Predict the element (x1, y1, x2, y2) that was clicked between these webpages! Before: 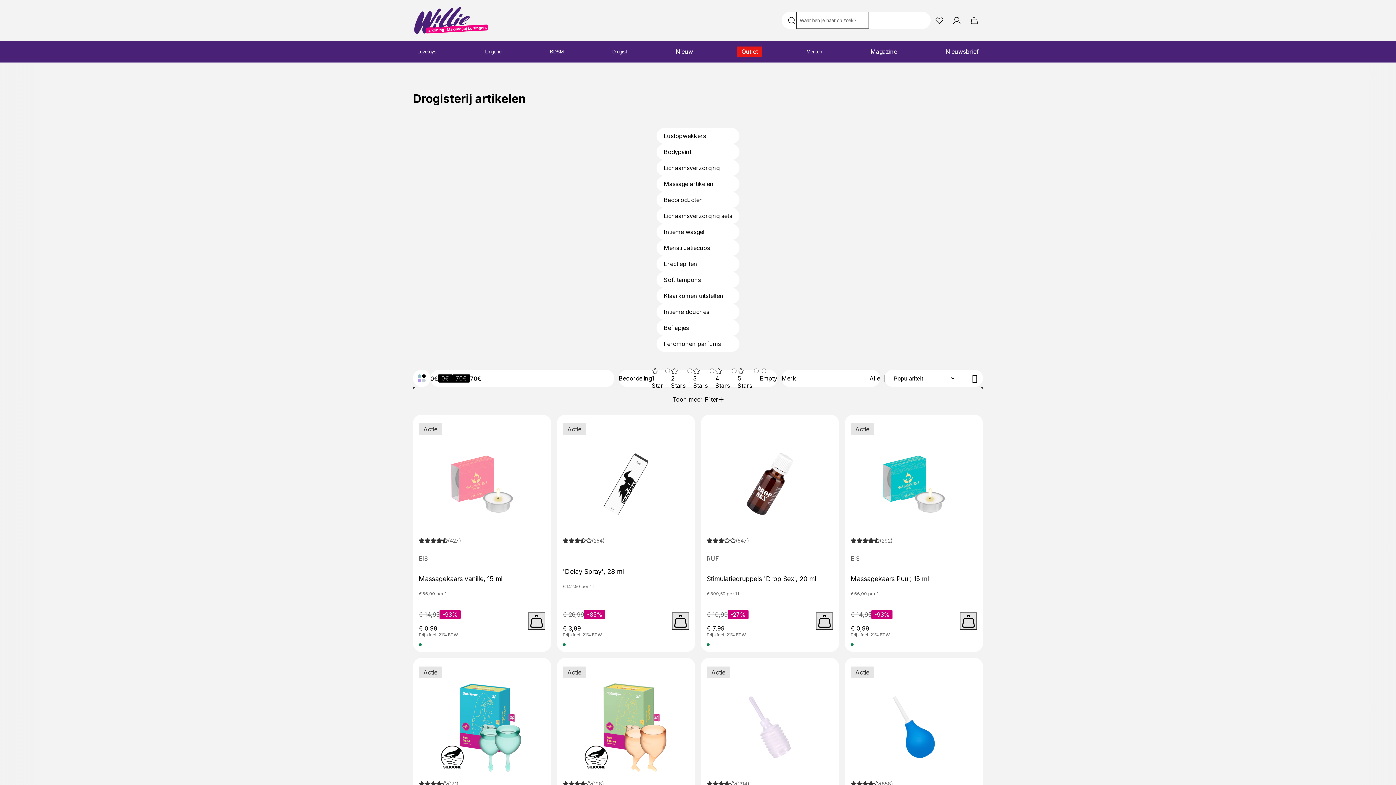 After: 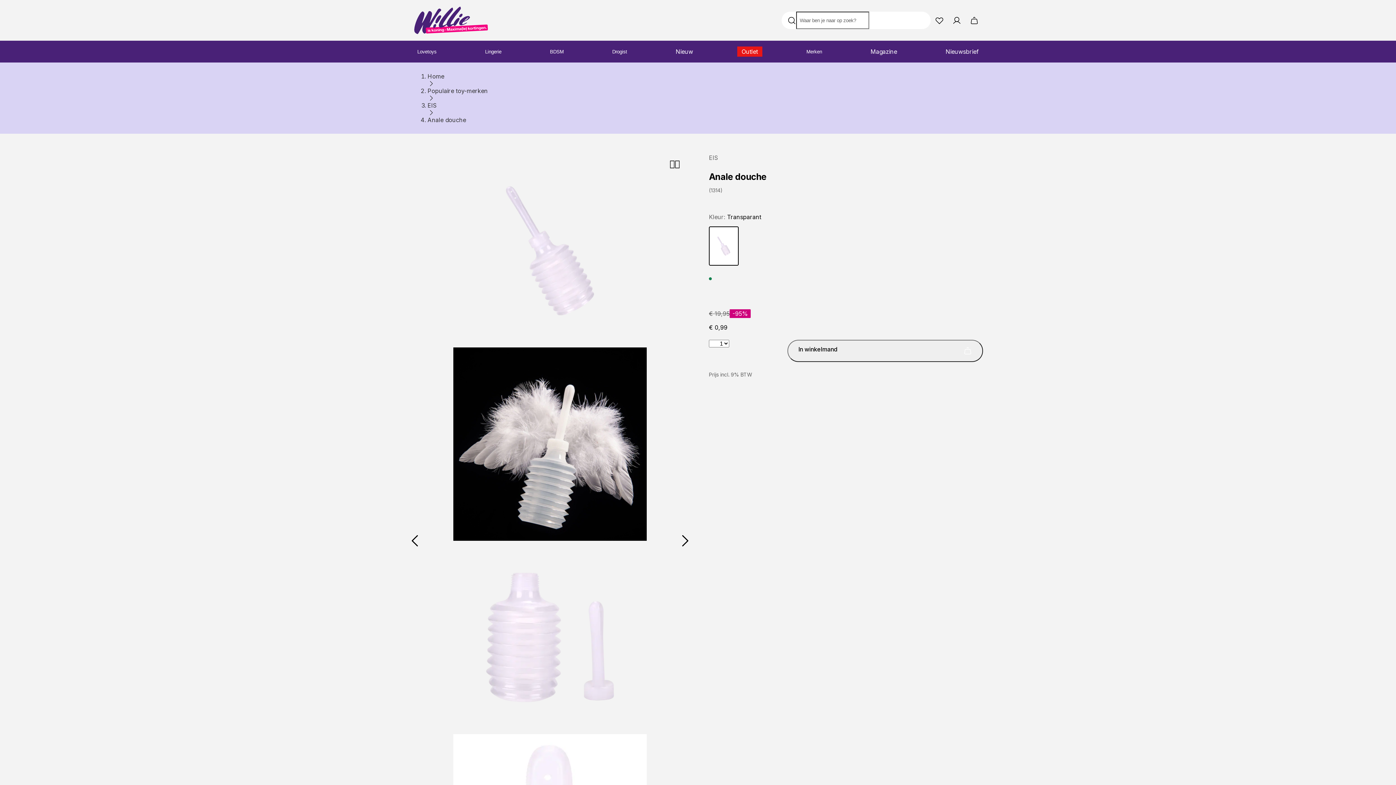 Action: bbox: (701, 658, 839, 841) label: Actie
(1314)

EIS

Anale douche

transparant
handige pomp
zachte pompbal
voor anale reiniging
comfortabele toepassing